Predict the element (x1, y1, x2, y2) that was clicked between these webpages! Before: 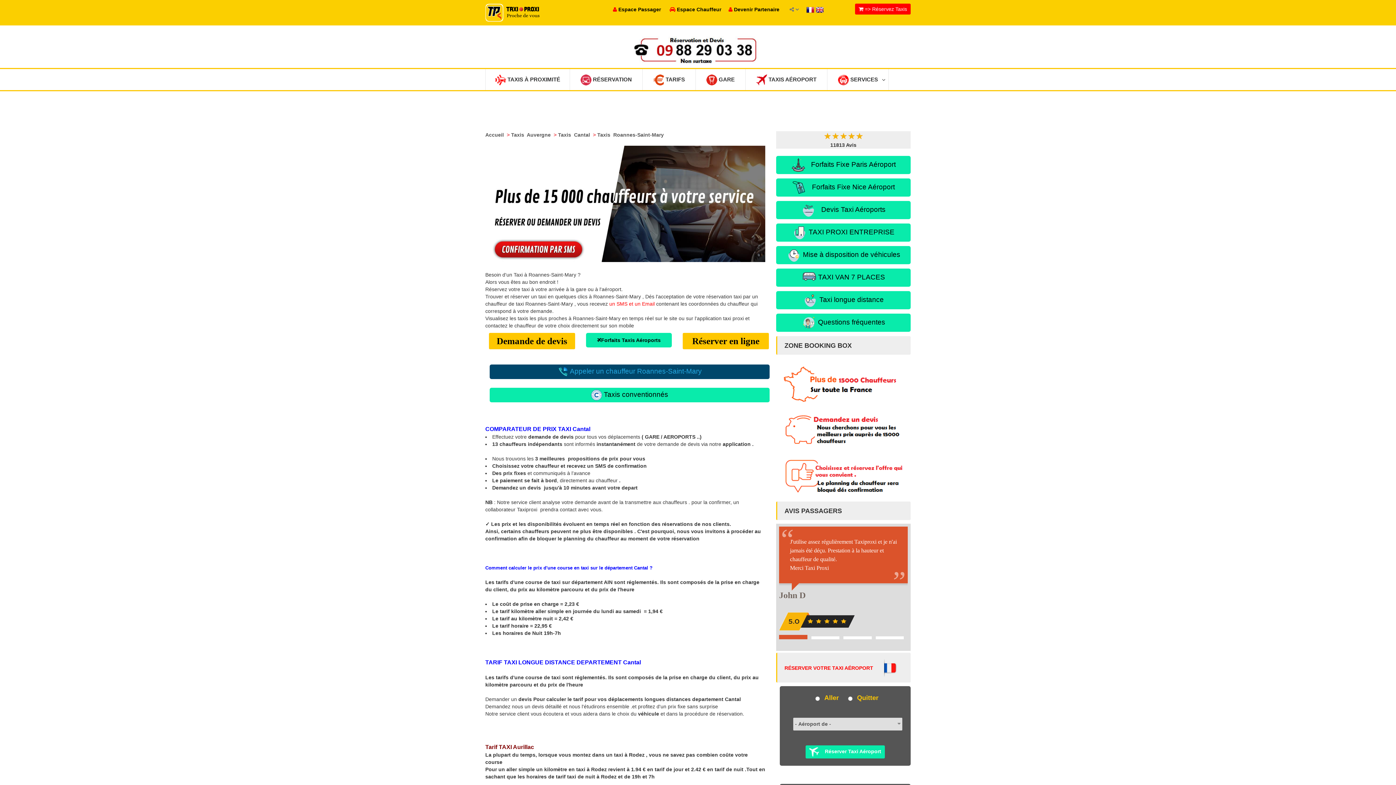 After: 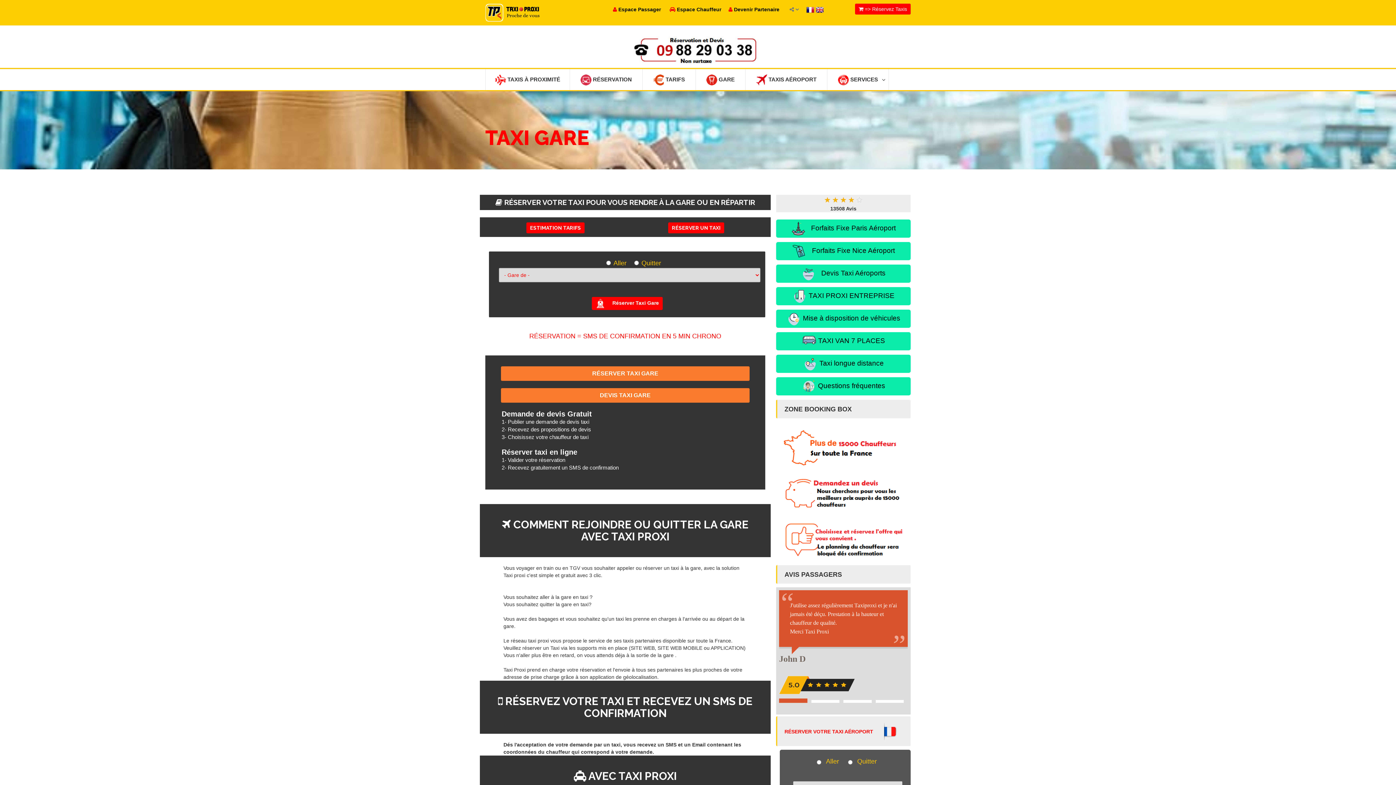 Action: label:  GARE bbox: (696, 69, 745, 90)